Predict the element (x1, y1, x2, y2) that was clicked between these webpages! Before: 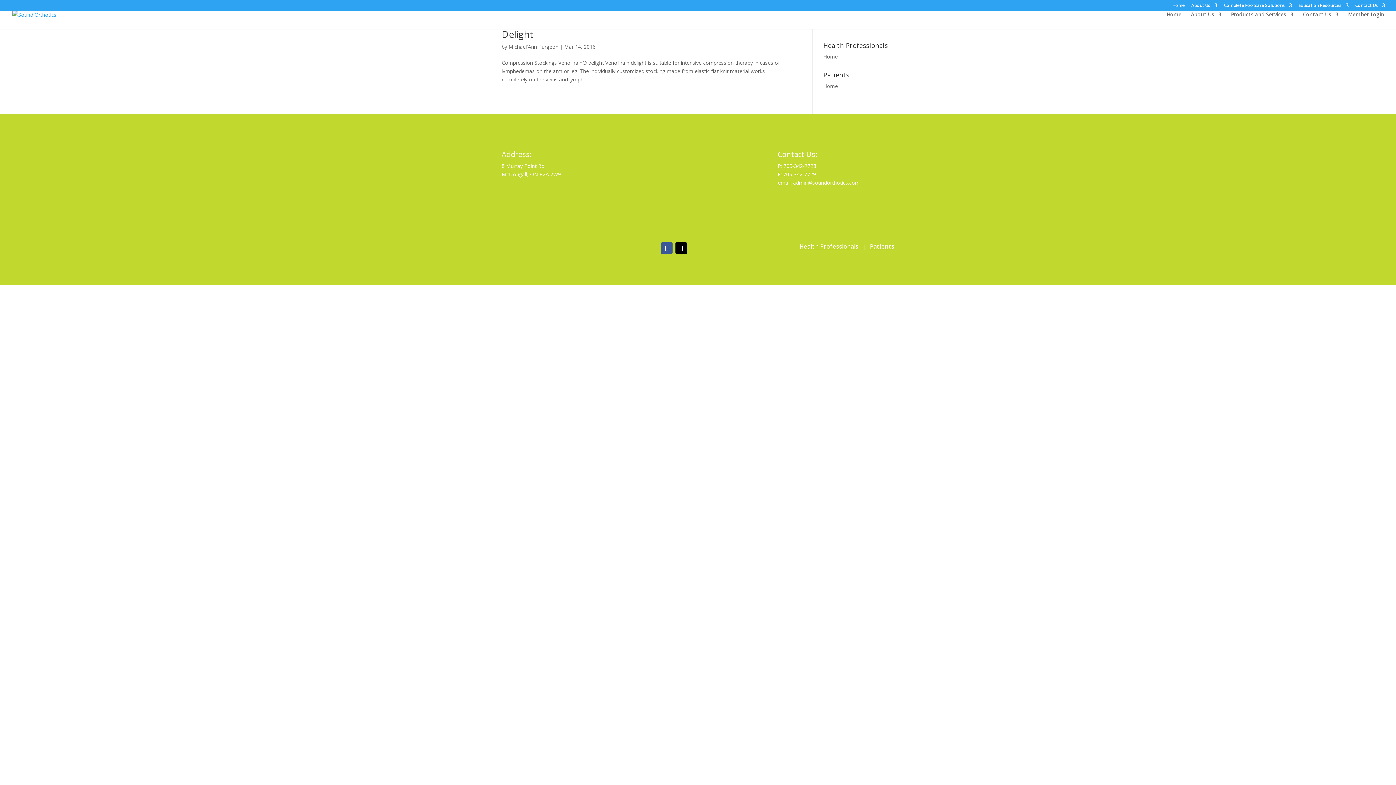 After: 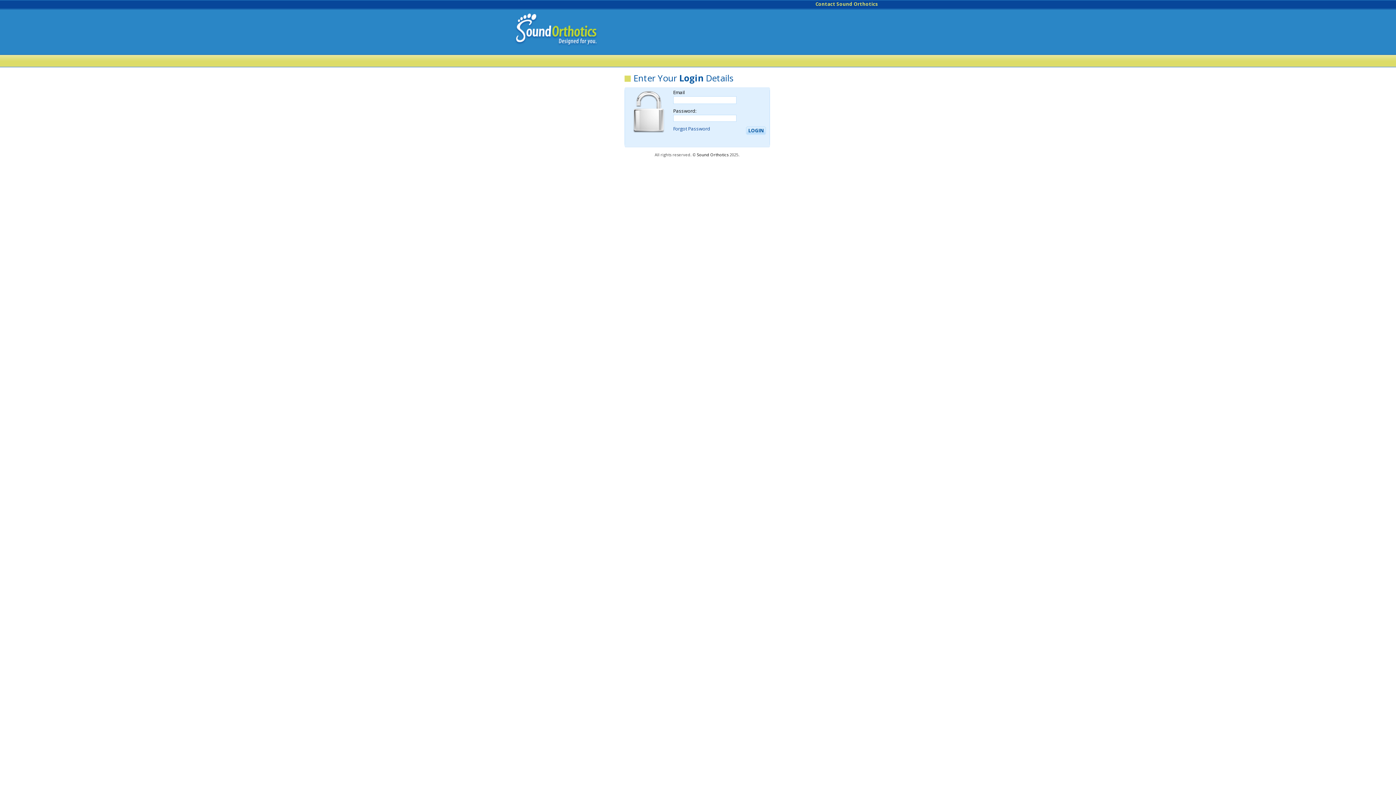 Action: label: Member Login bbox: (1348, 12, 1384, 29)